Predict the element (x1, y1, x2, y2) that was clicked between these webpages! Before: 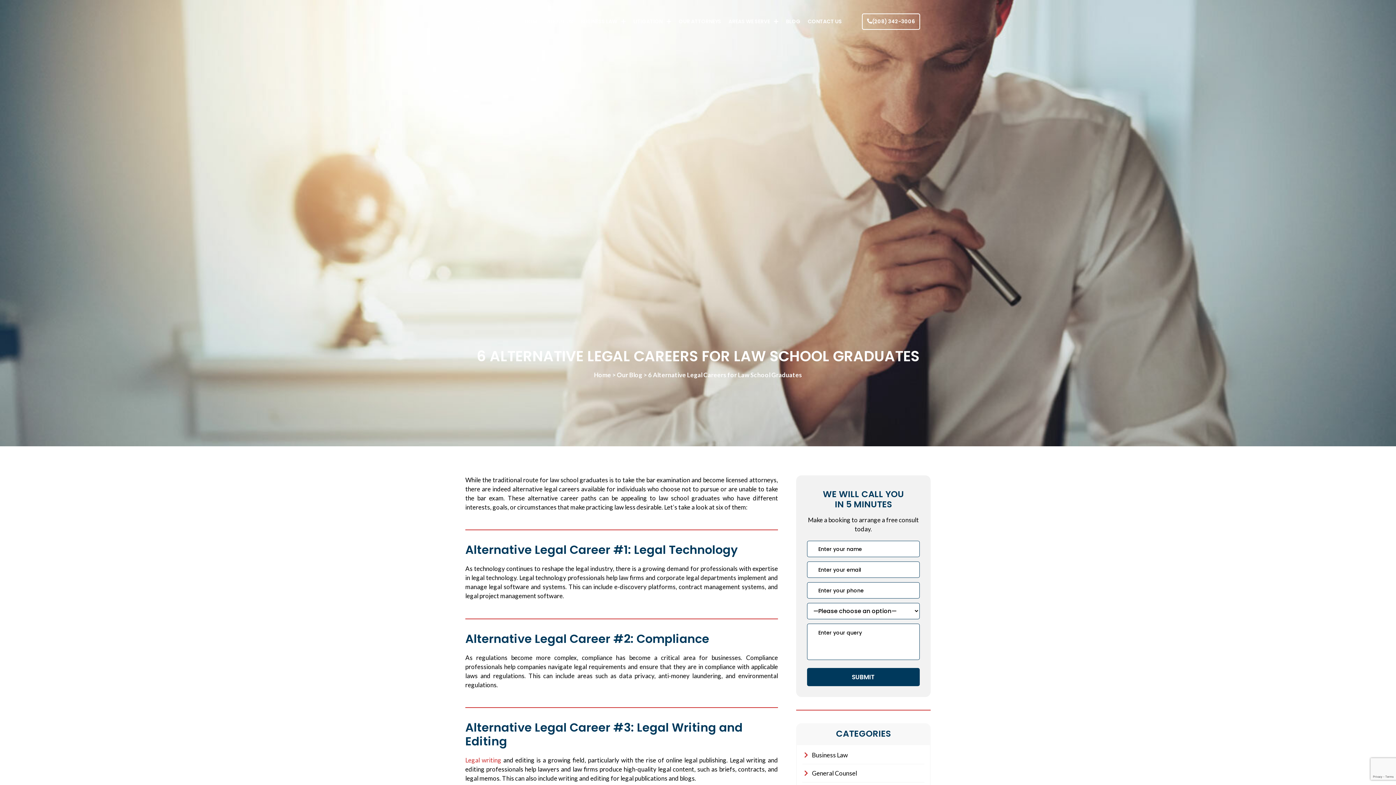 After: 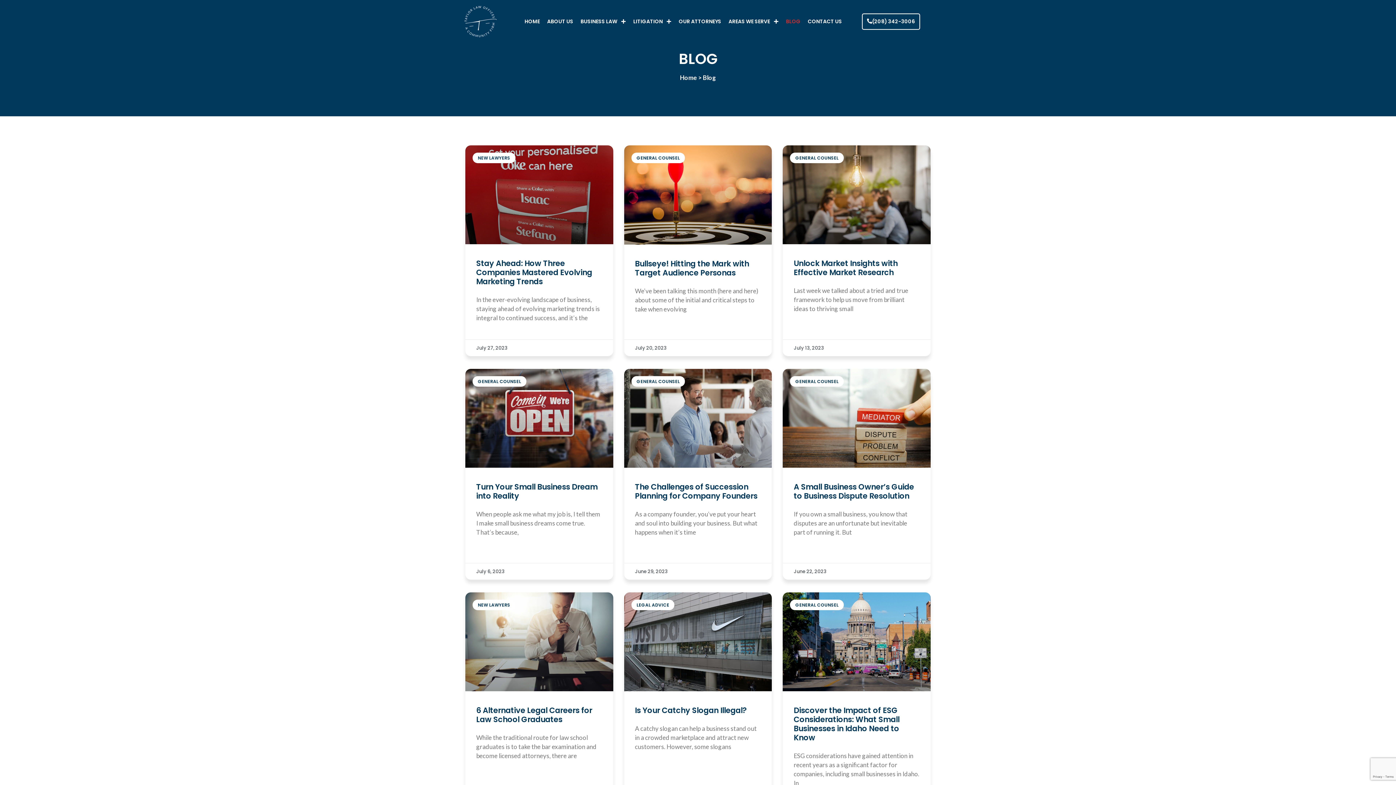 Action: bbox: (617, 371, 642, 378) label: Our Blog